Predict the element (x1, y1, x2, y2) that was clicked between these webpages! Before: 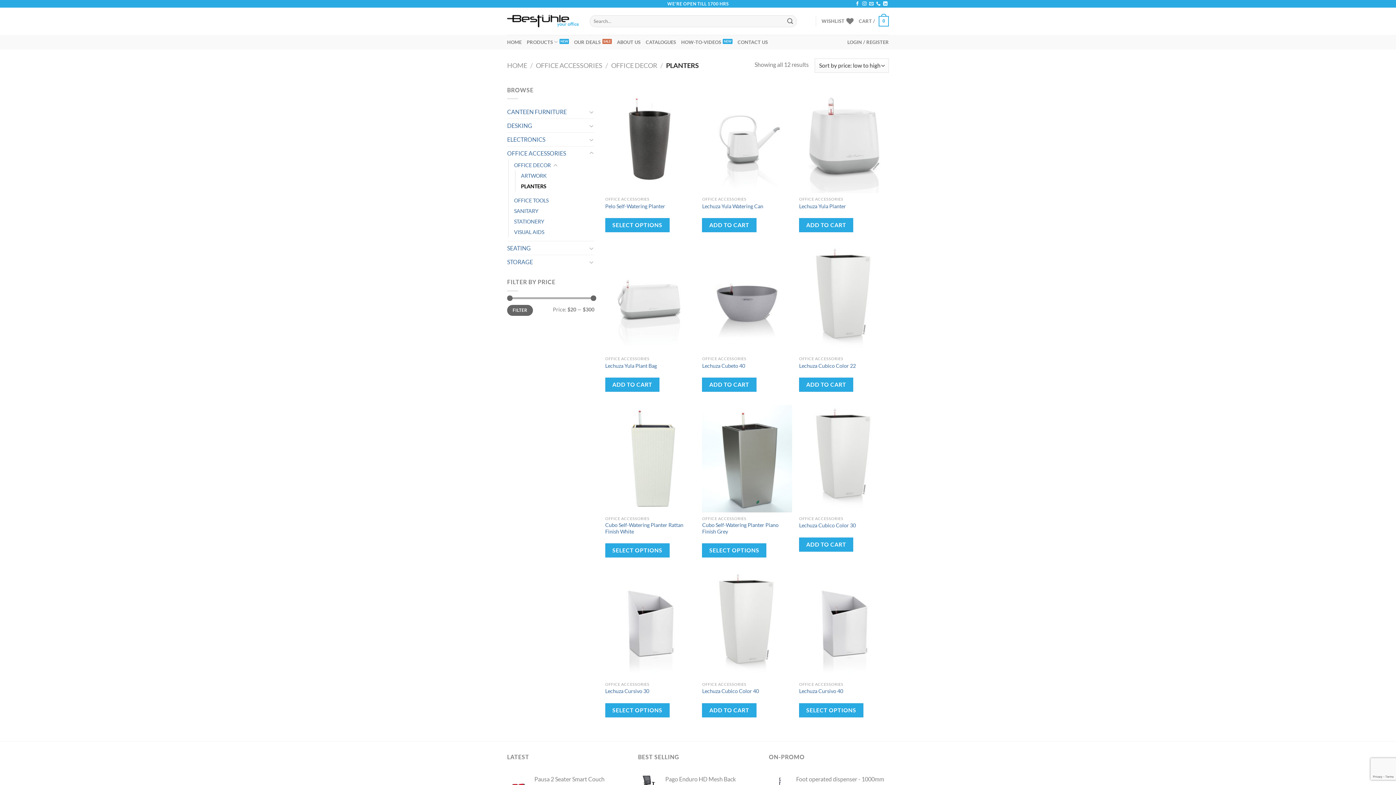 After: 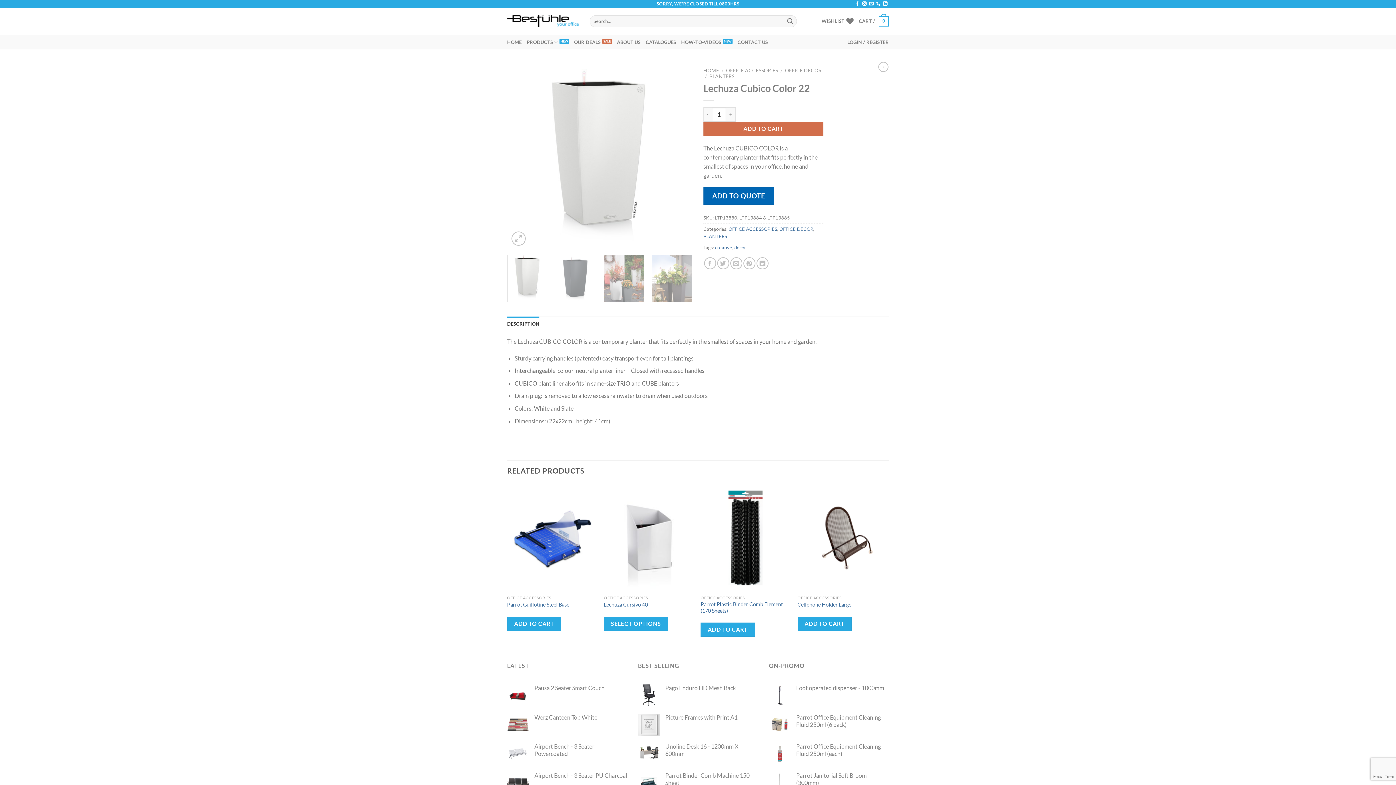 Action: bbox: (799, 245, 889, 352) label: Lechuza Cubico Color 22